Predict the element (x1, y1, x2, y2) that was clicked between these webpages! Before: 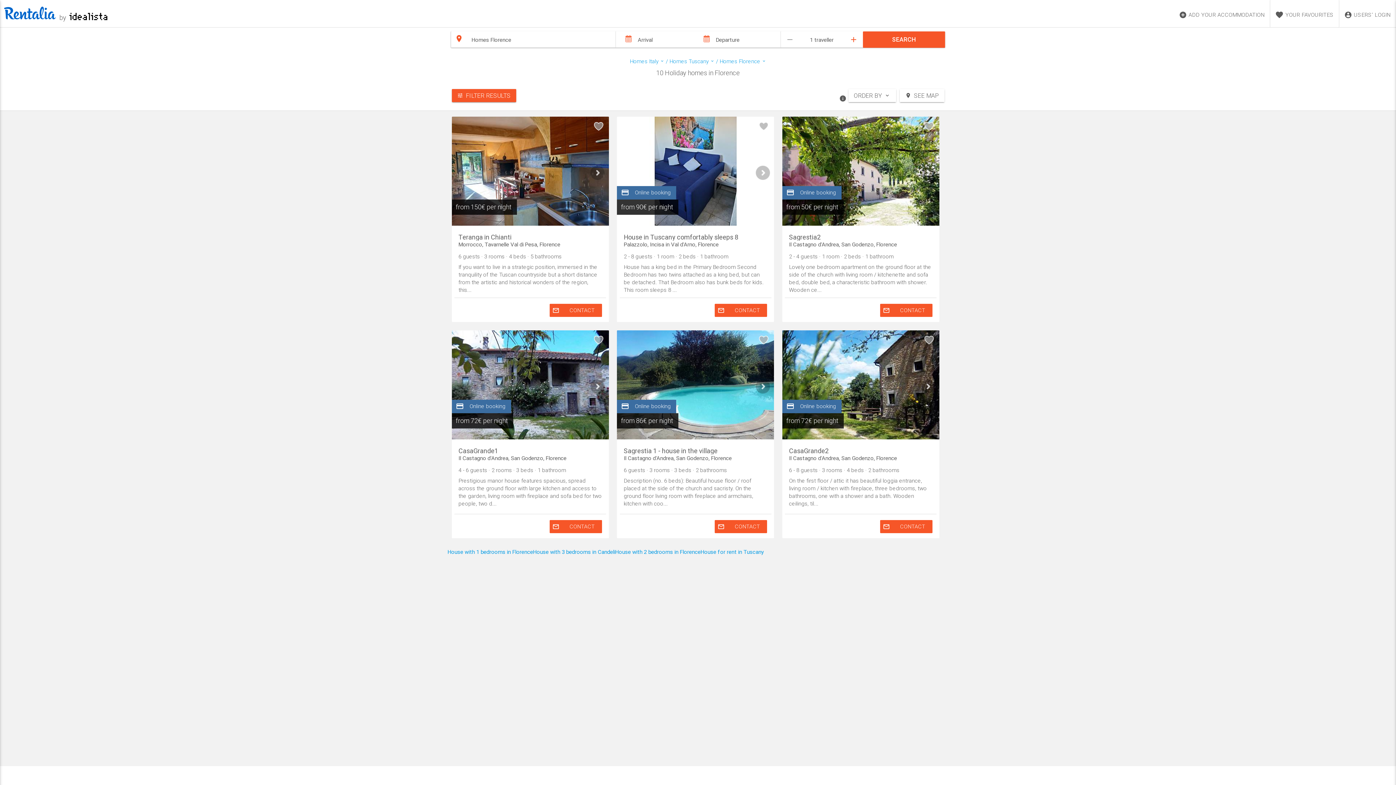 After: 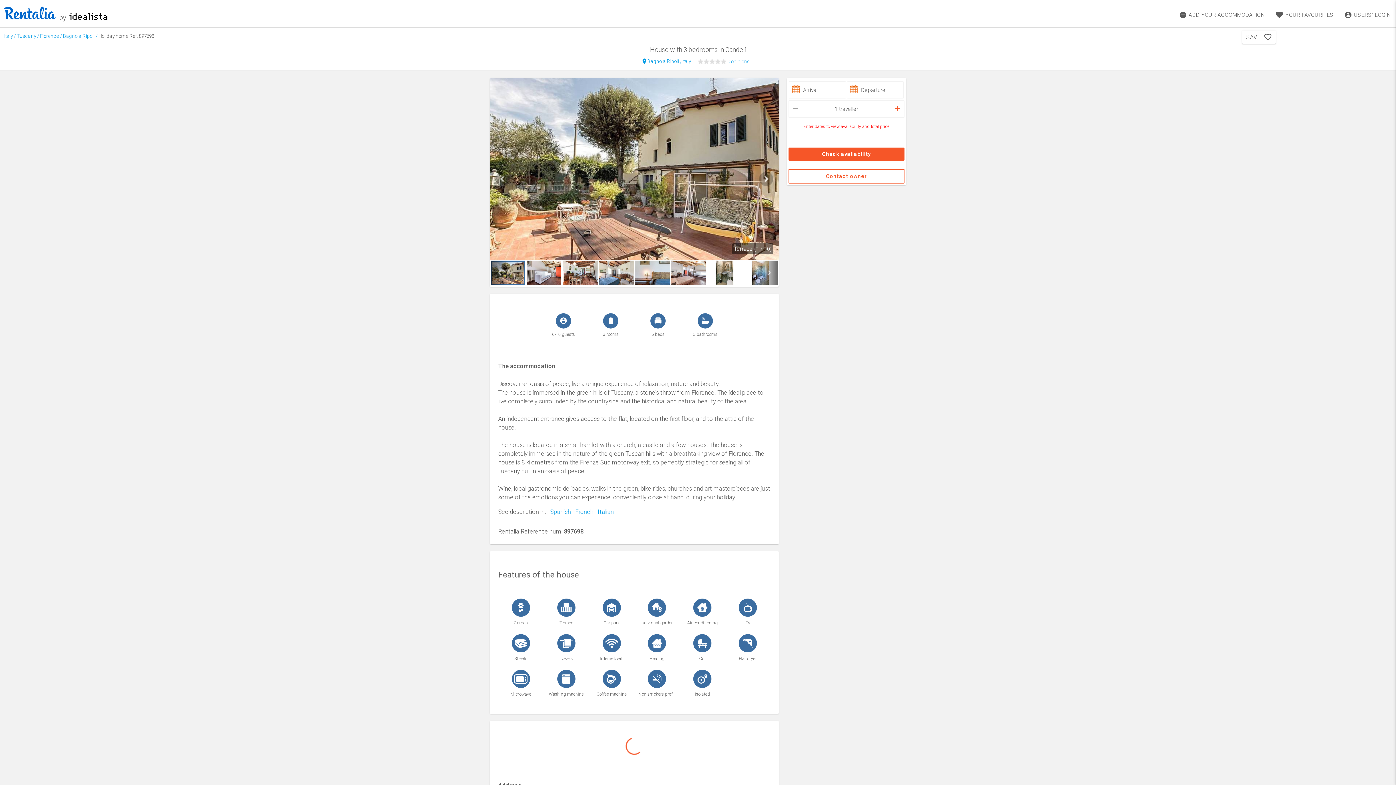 Action: bbox: (533, 548, 615, 555) label: House with 3 bedrooms in Candeli